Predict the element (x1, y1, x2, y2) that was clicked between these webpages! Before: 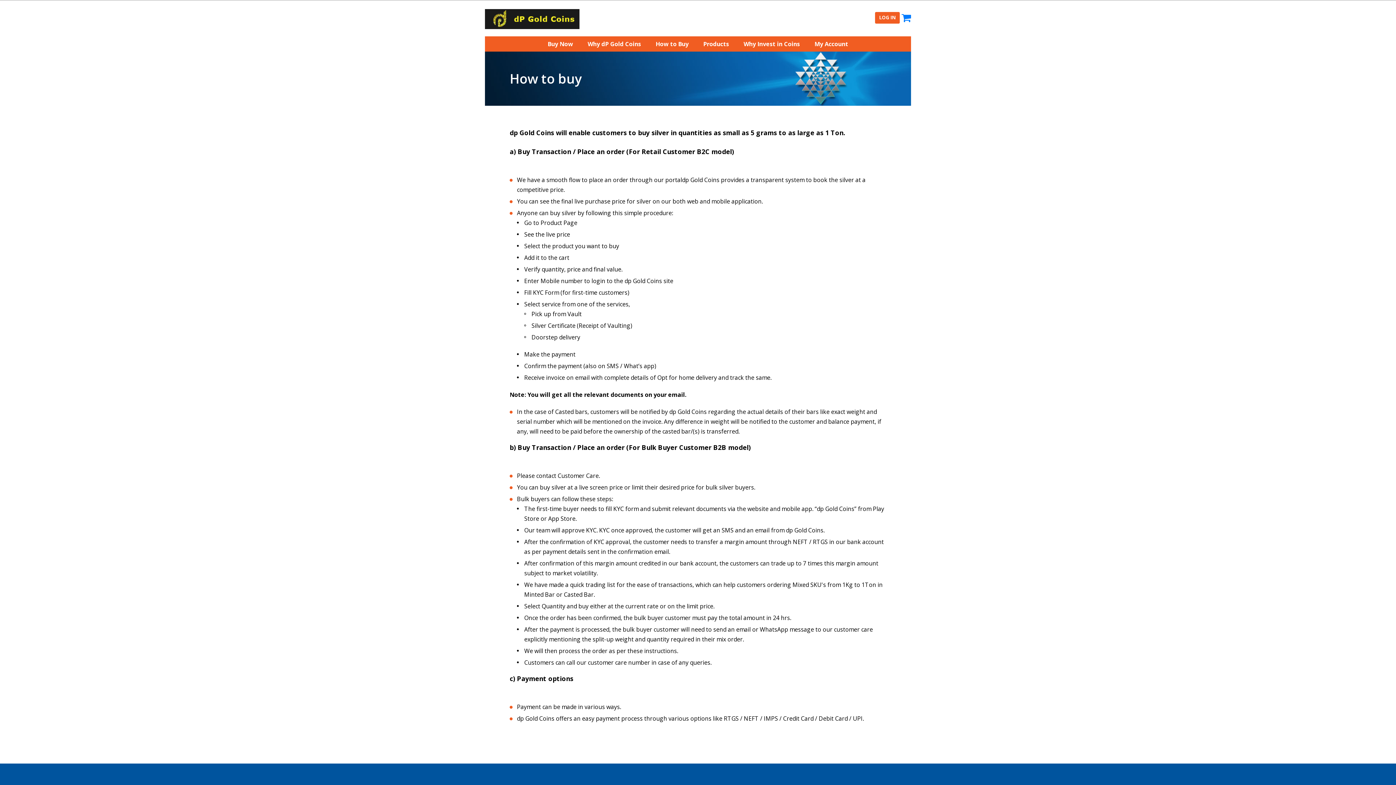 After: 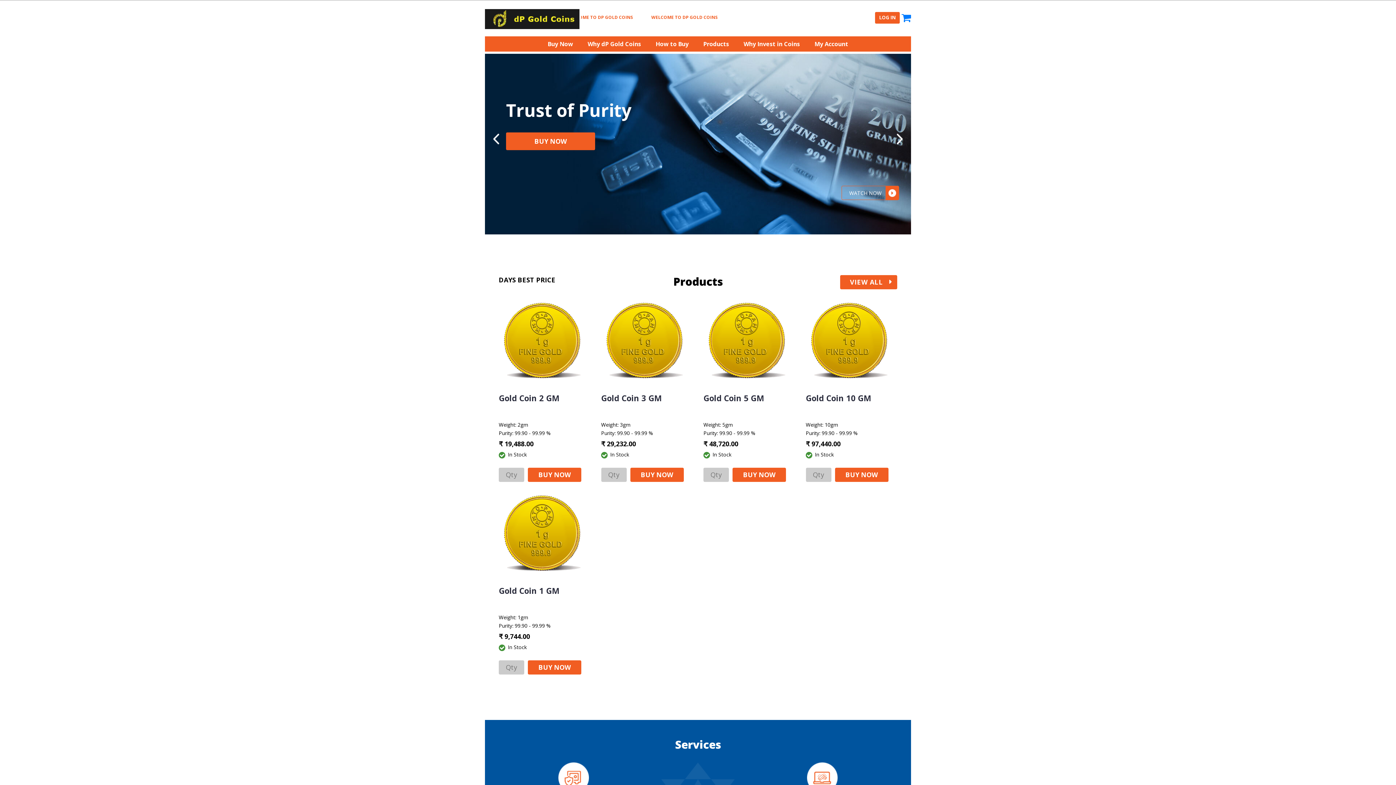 Action: bbox: (485, 15, 579, 21)